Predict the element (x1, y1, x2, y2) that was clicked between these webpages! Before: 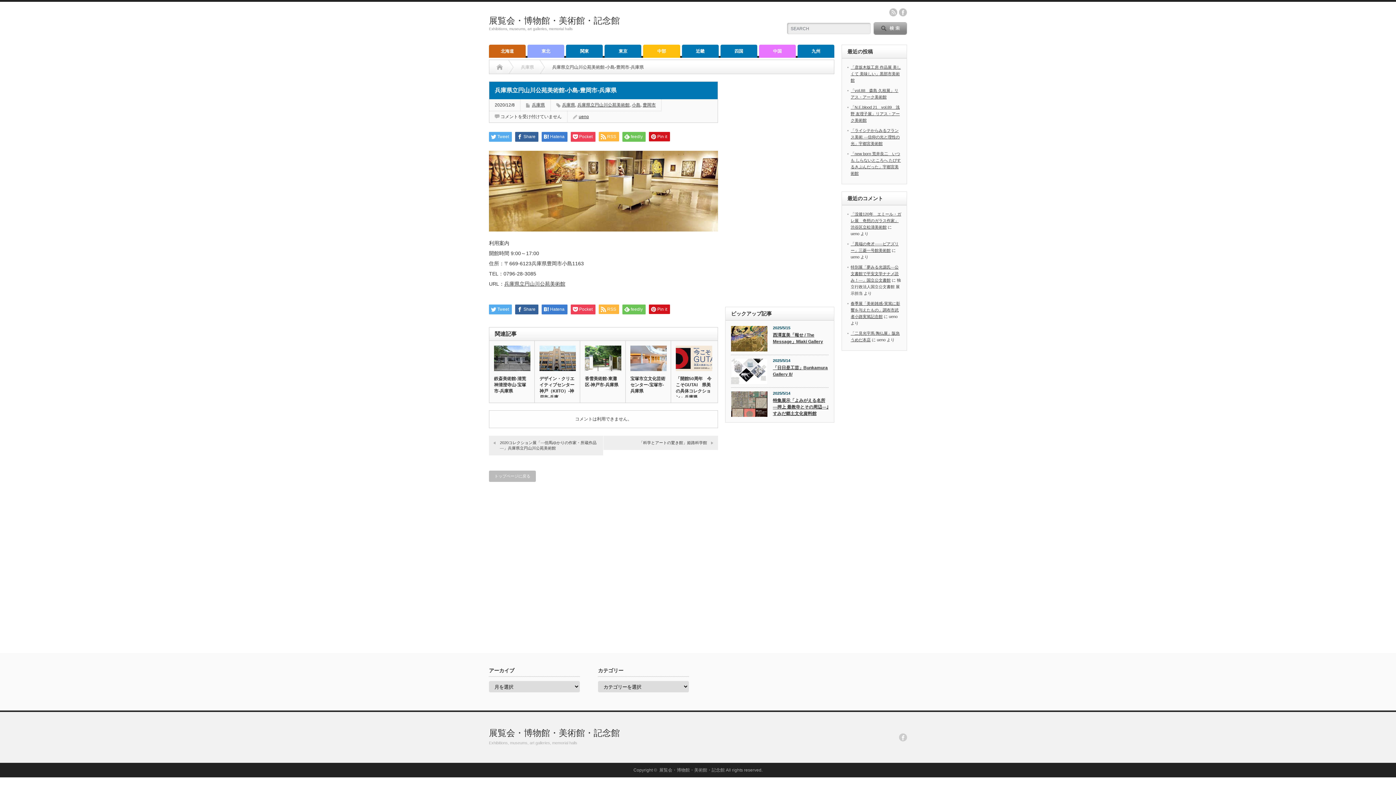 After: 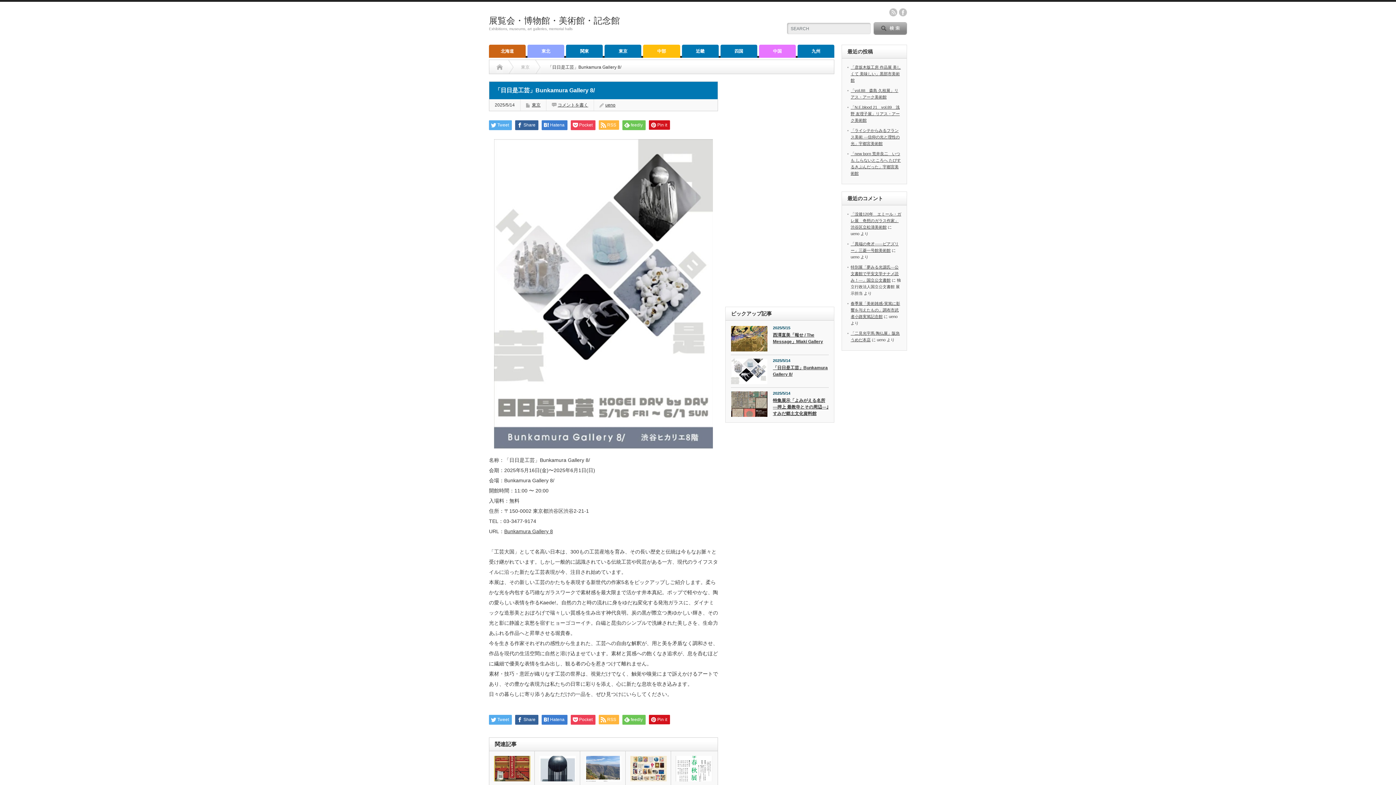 Action: bbox: (731, 358, 767, 384)